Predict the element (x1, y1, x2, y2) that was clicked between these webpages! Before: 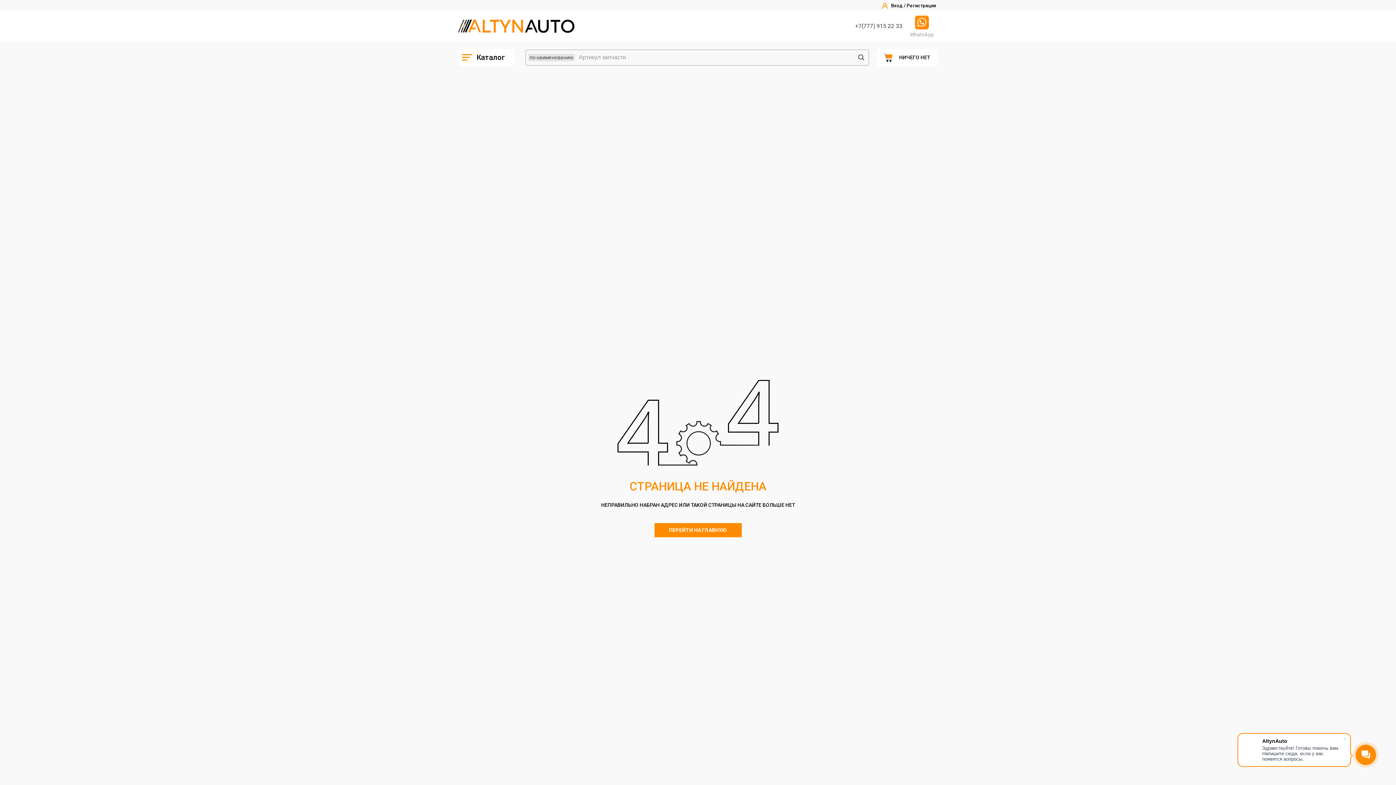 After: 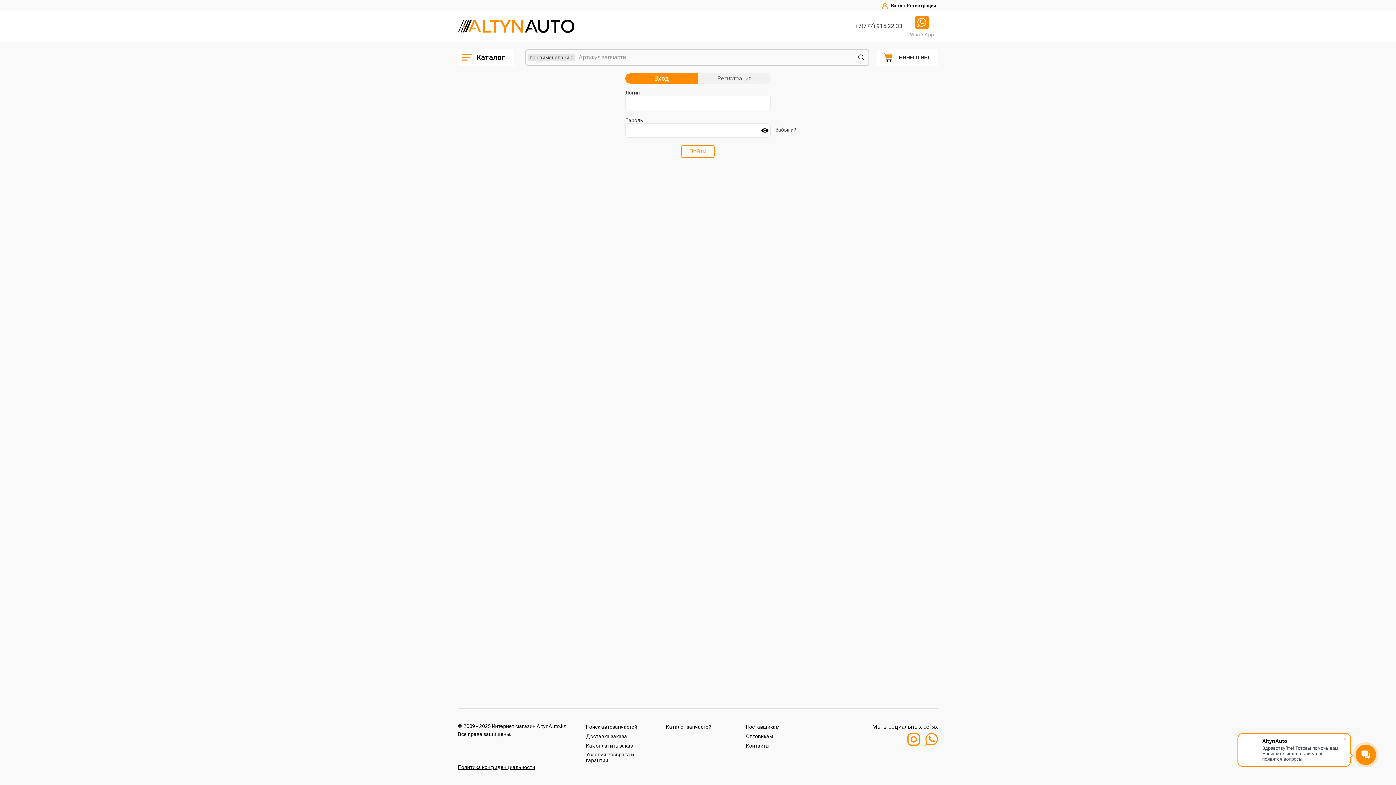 Action: label: НИЧЕГО НЕТ bbox: (877, 49, 937, 65)